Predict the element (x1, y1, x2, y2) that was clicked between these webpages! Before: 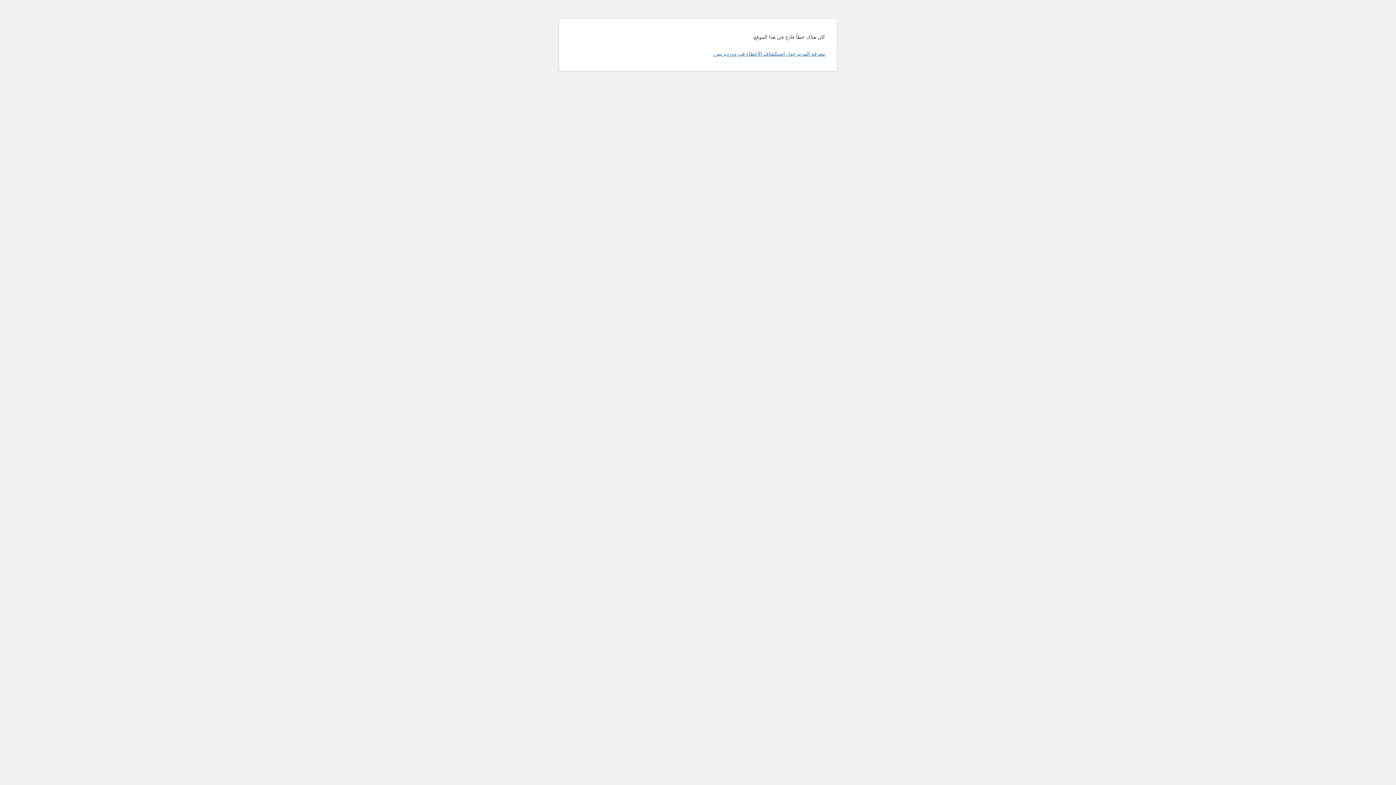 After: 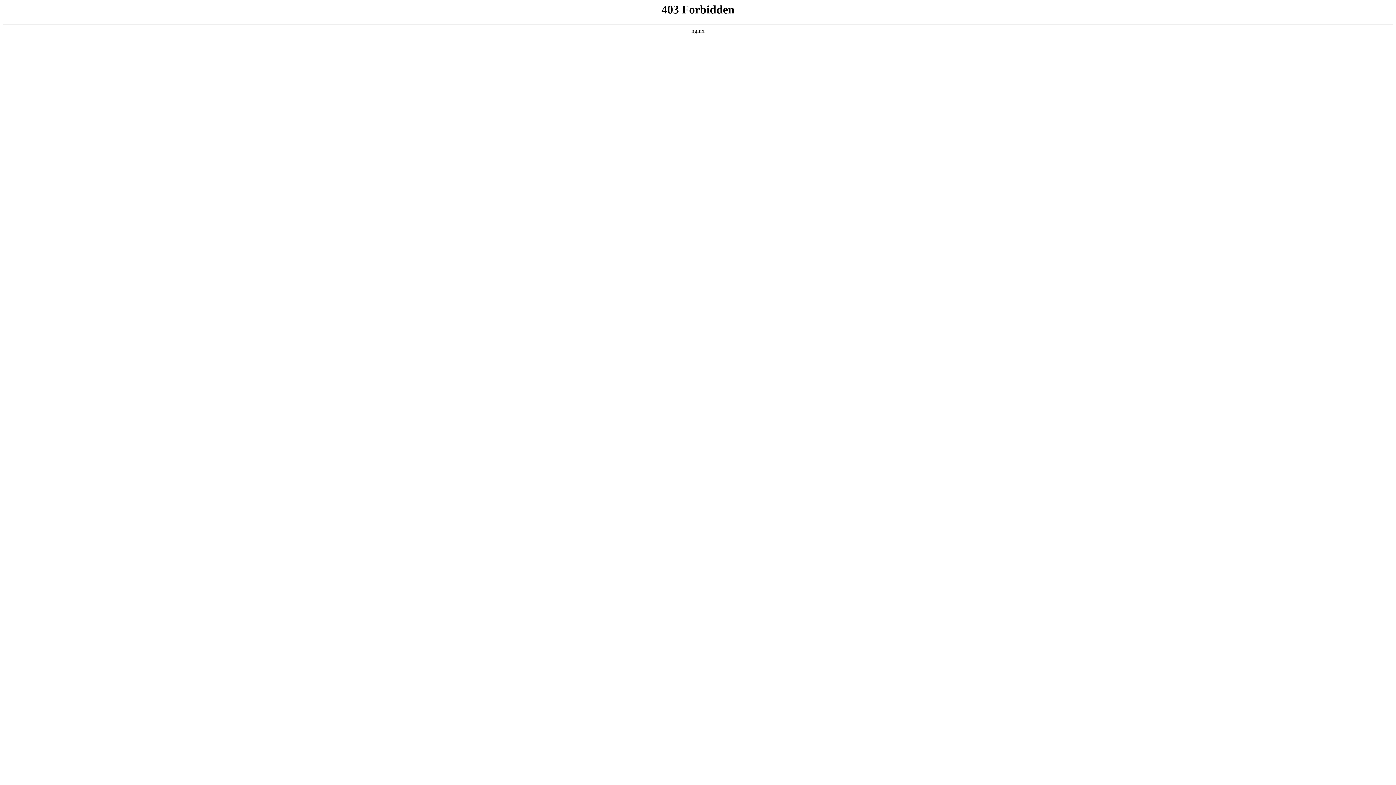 Action: bbox: (713, 50, 825, 56) label: معرفة المزيد حول استكشاف الأخطاء في ووردبريس.